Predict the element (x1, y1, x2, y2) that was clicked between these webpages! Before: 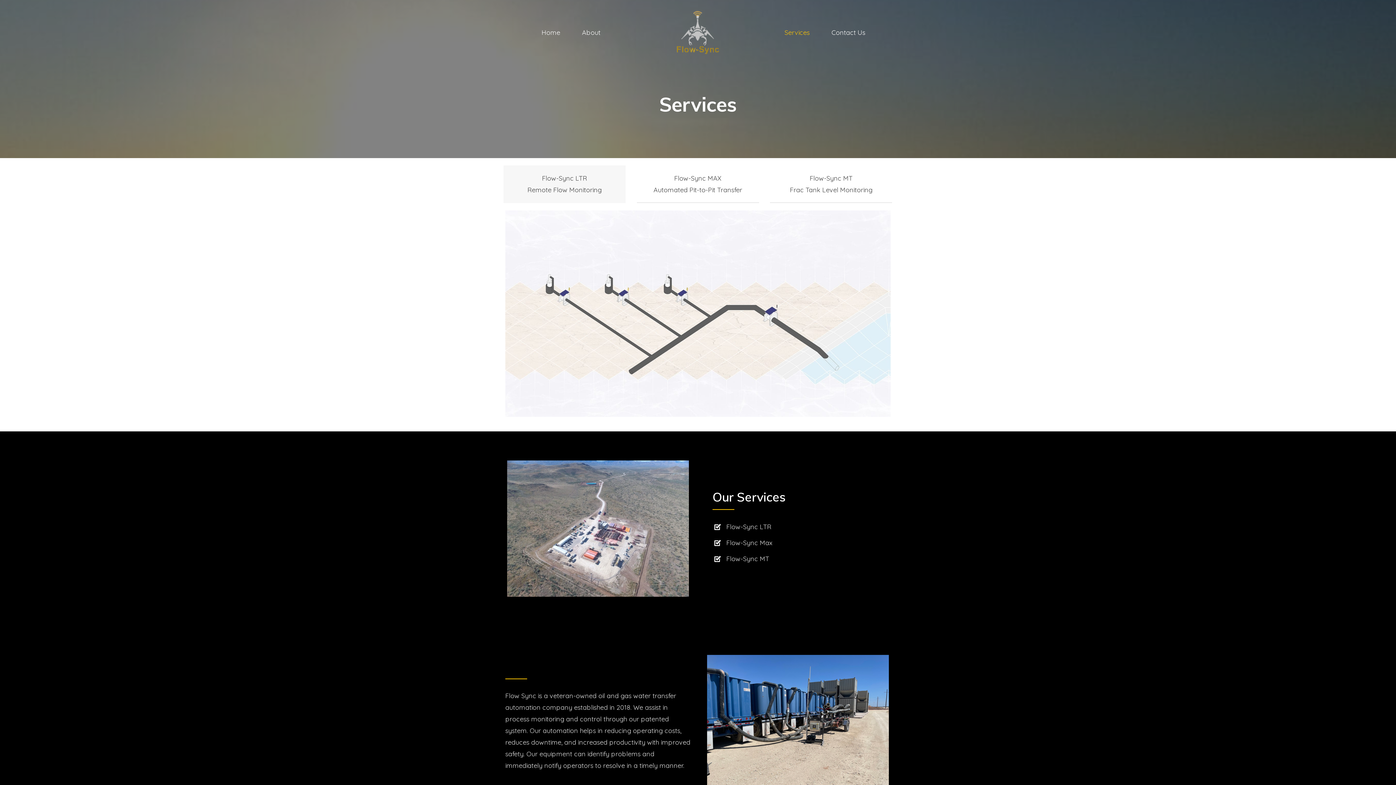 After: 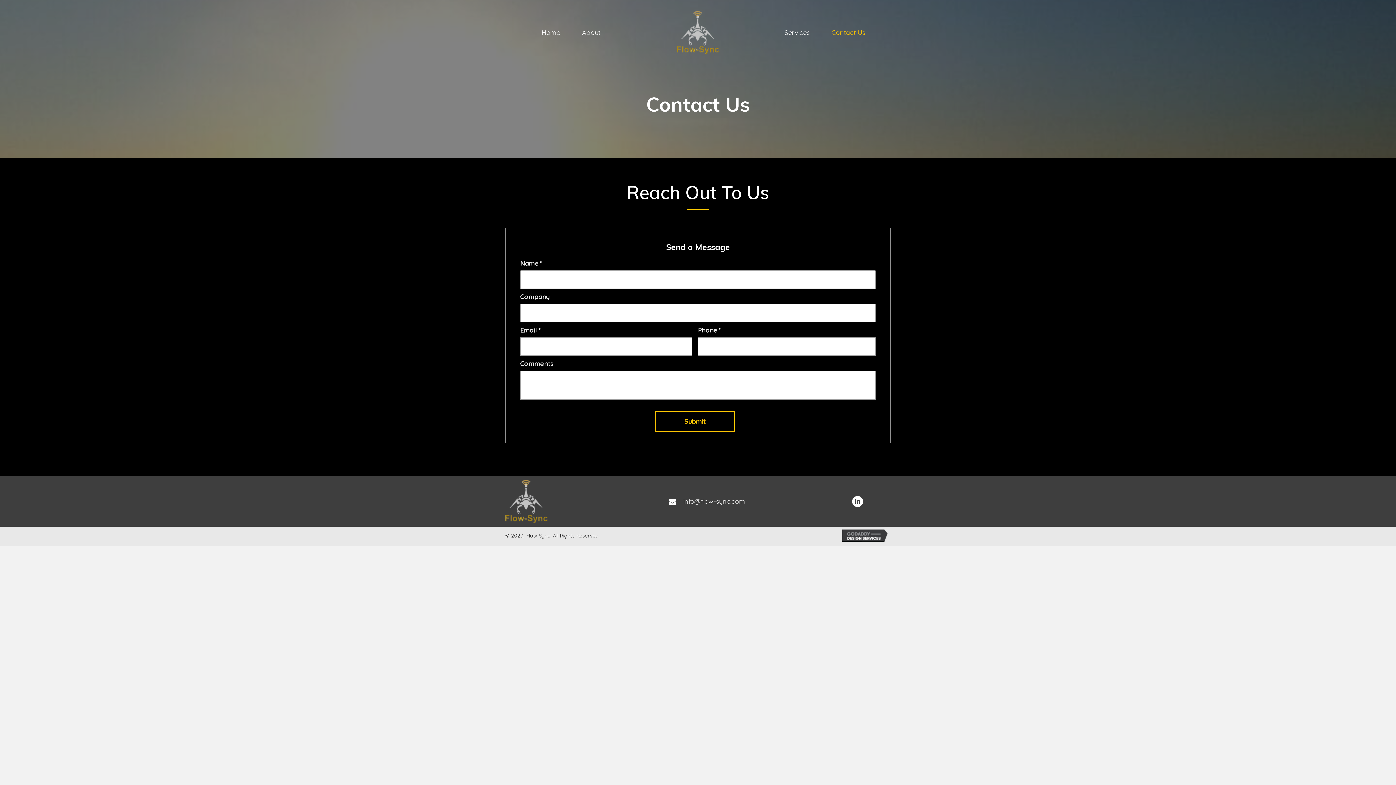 Action: label: Contact Us bbox: (828, 25, 869, 39)